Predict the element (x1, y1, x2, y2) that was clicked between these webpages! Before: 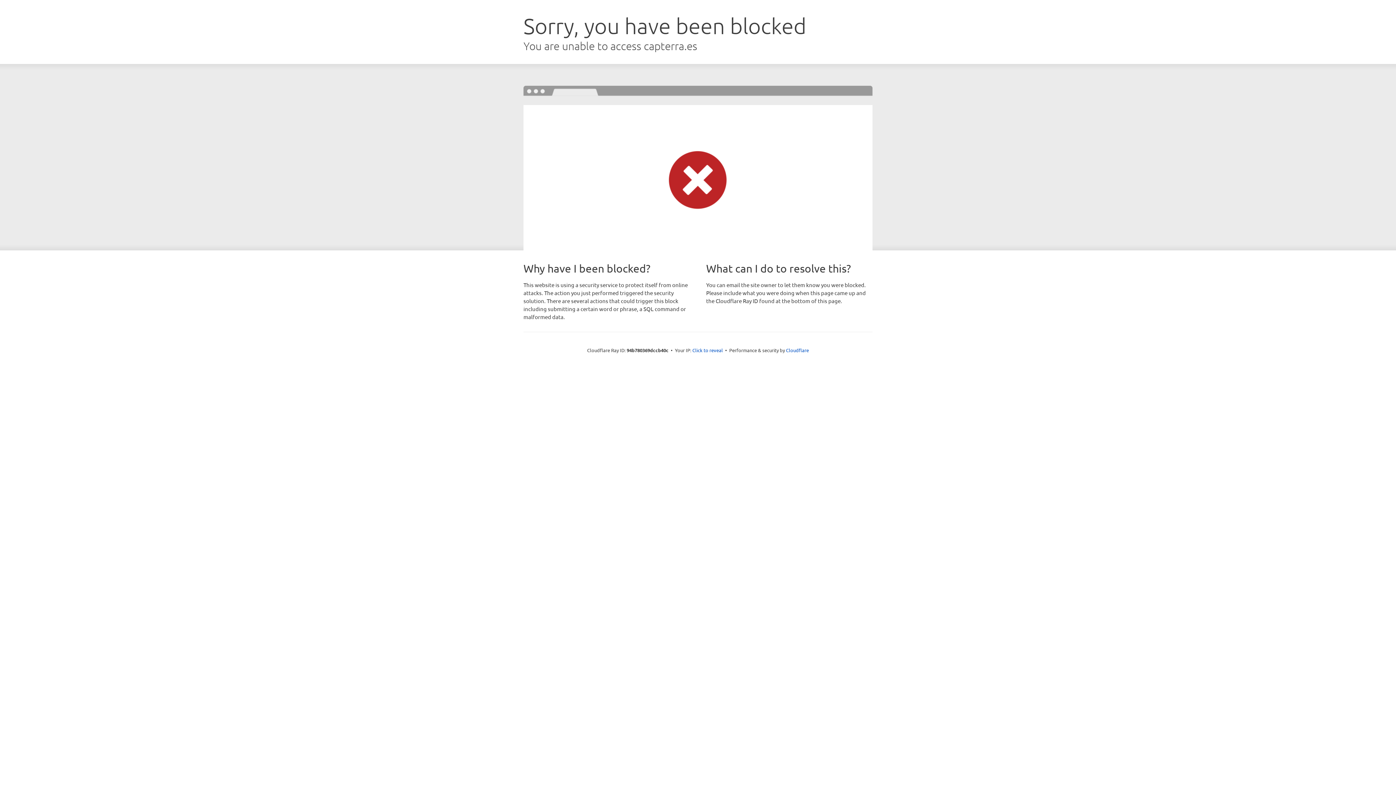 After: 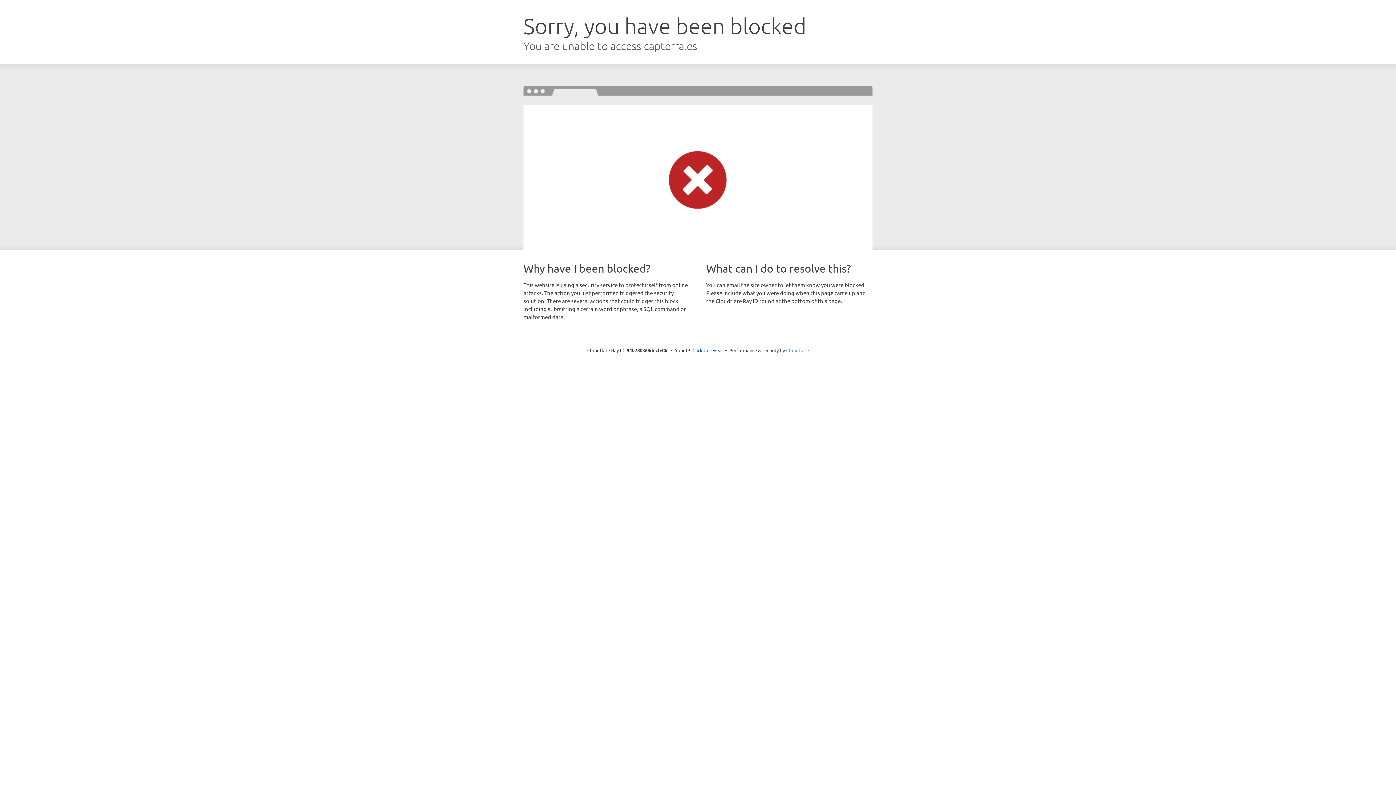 Action: label: Cloudflare bbox: (786, 347, 809, 353)